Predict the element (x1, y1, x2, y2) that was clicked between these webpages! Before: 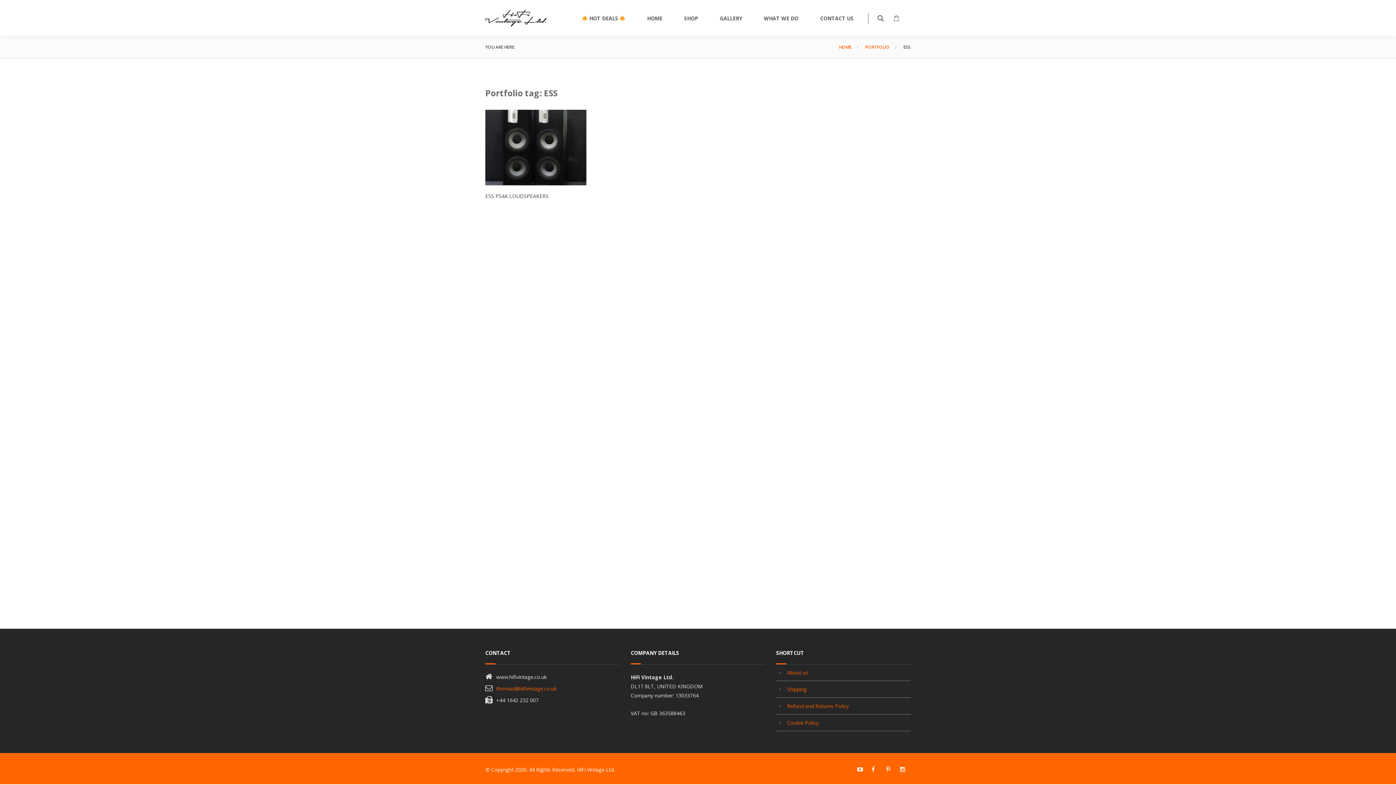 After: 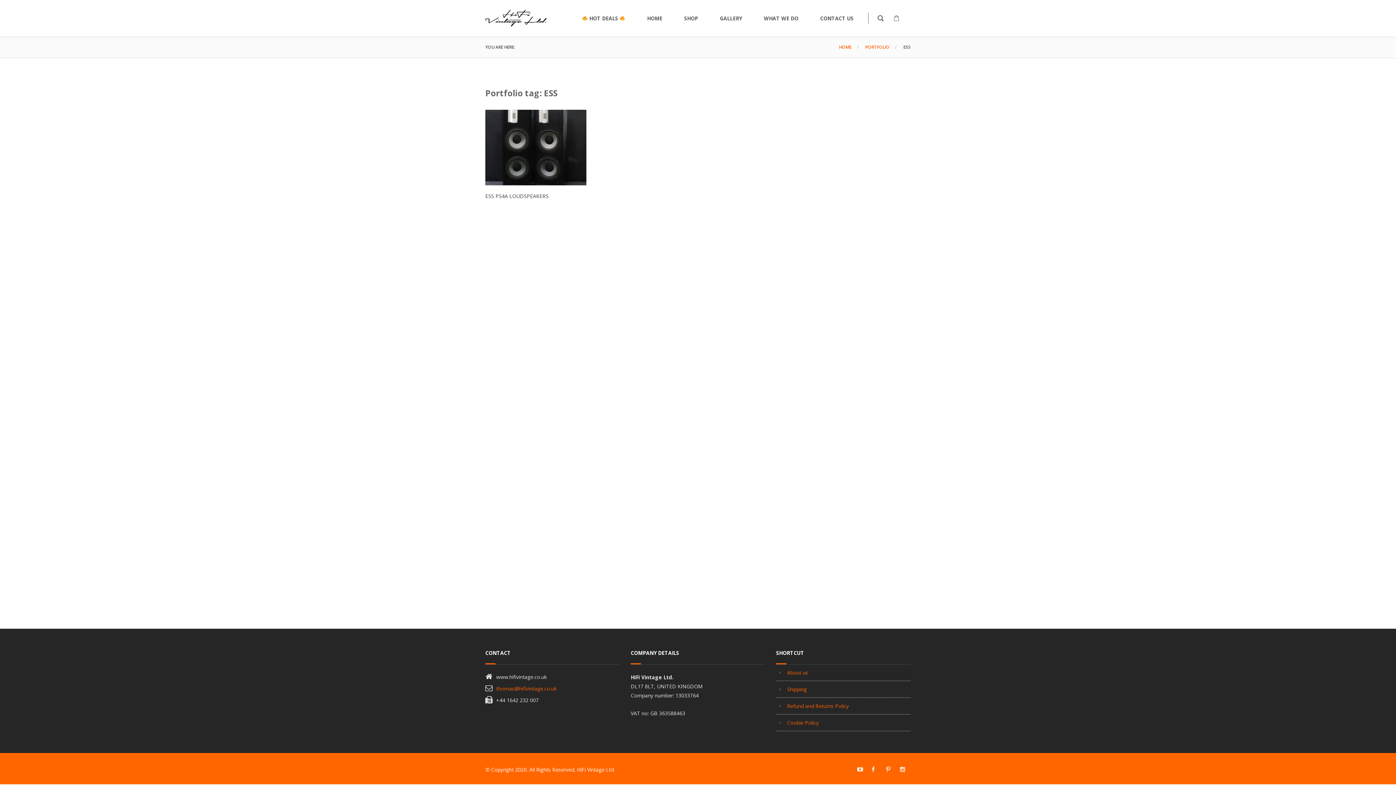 Action: bbox: (867, 764, 881, 775)